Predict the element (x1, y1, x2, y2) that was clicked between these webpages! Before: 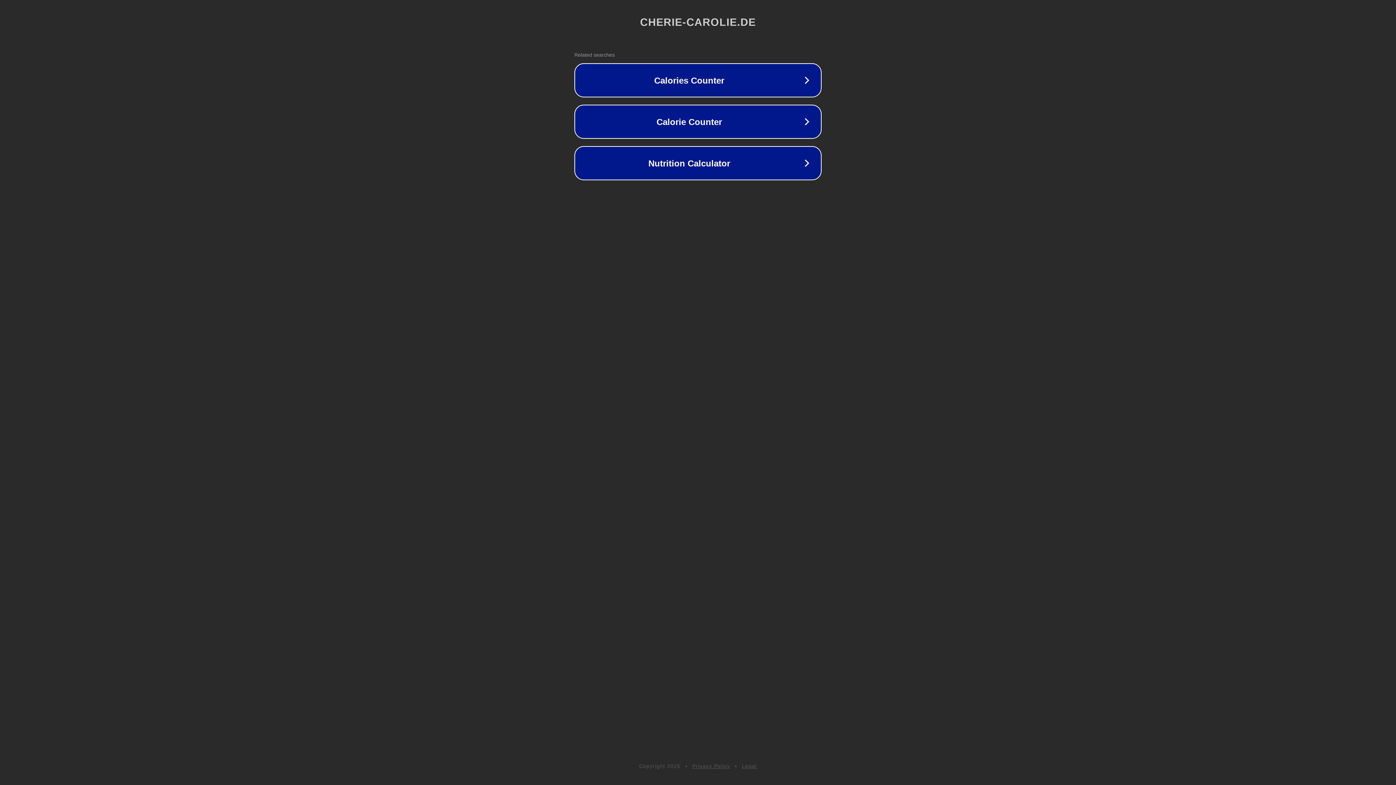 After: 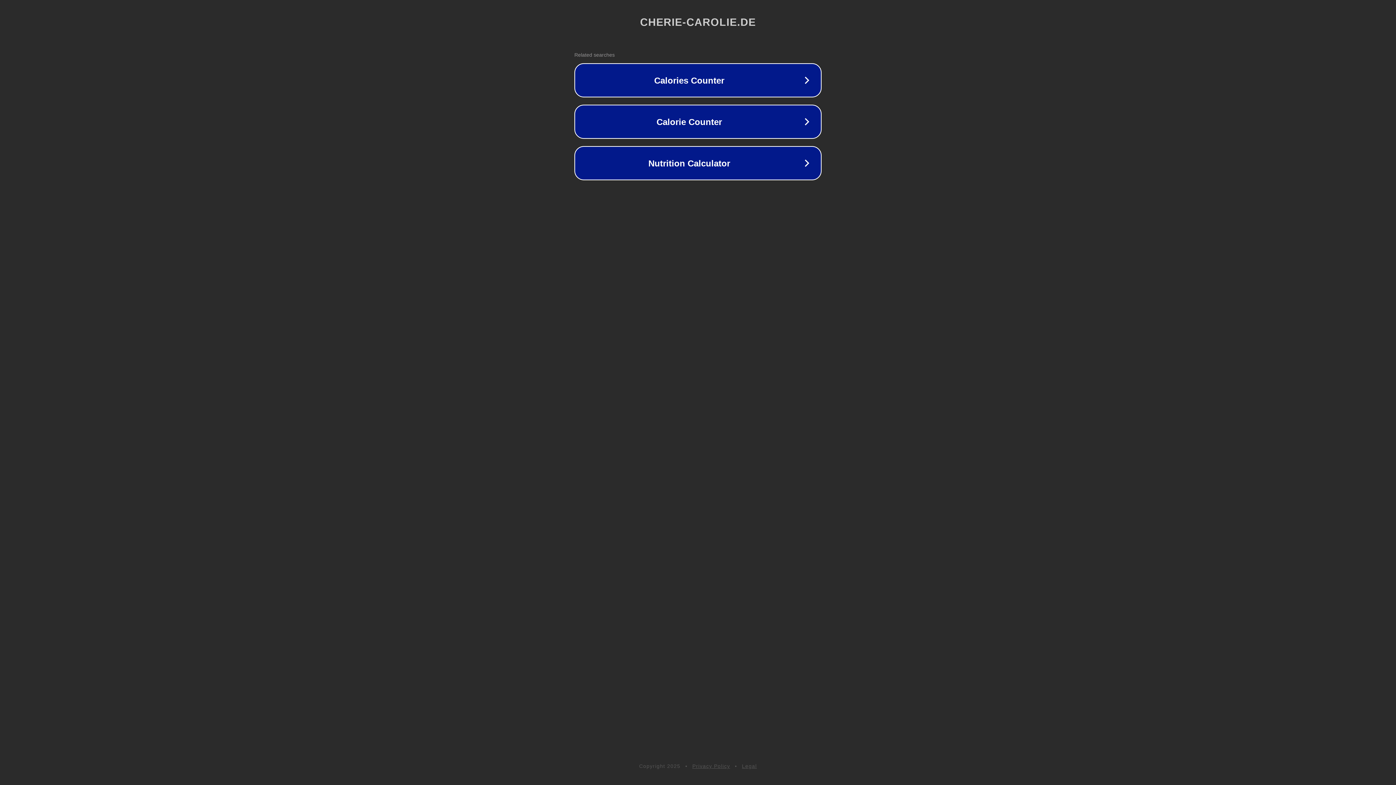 Action: label: Privacy Policy bbox: (692, 763, 730, 769)